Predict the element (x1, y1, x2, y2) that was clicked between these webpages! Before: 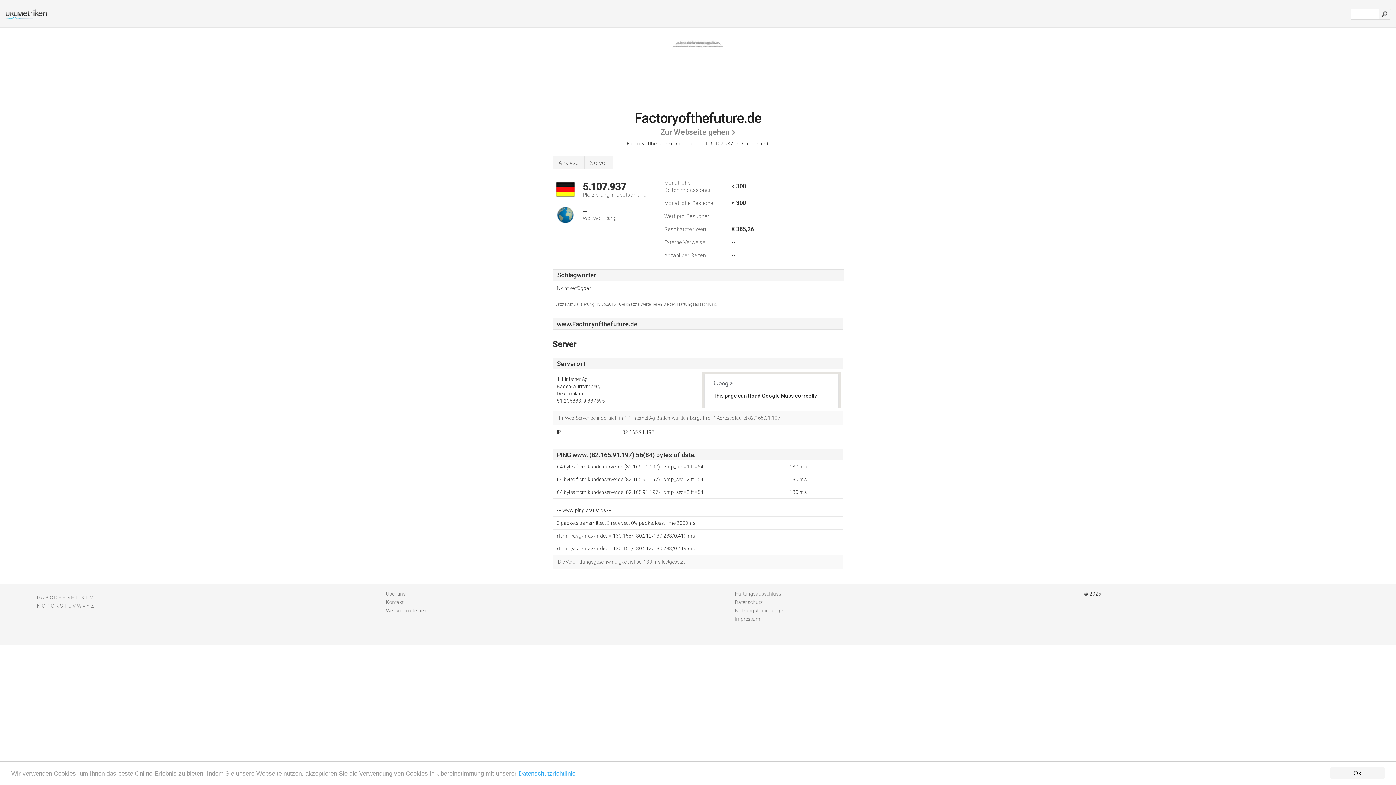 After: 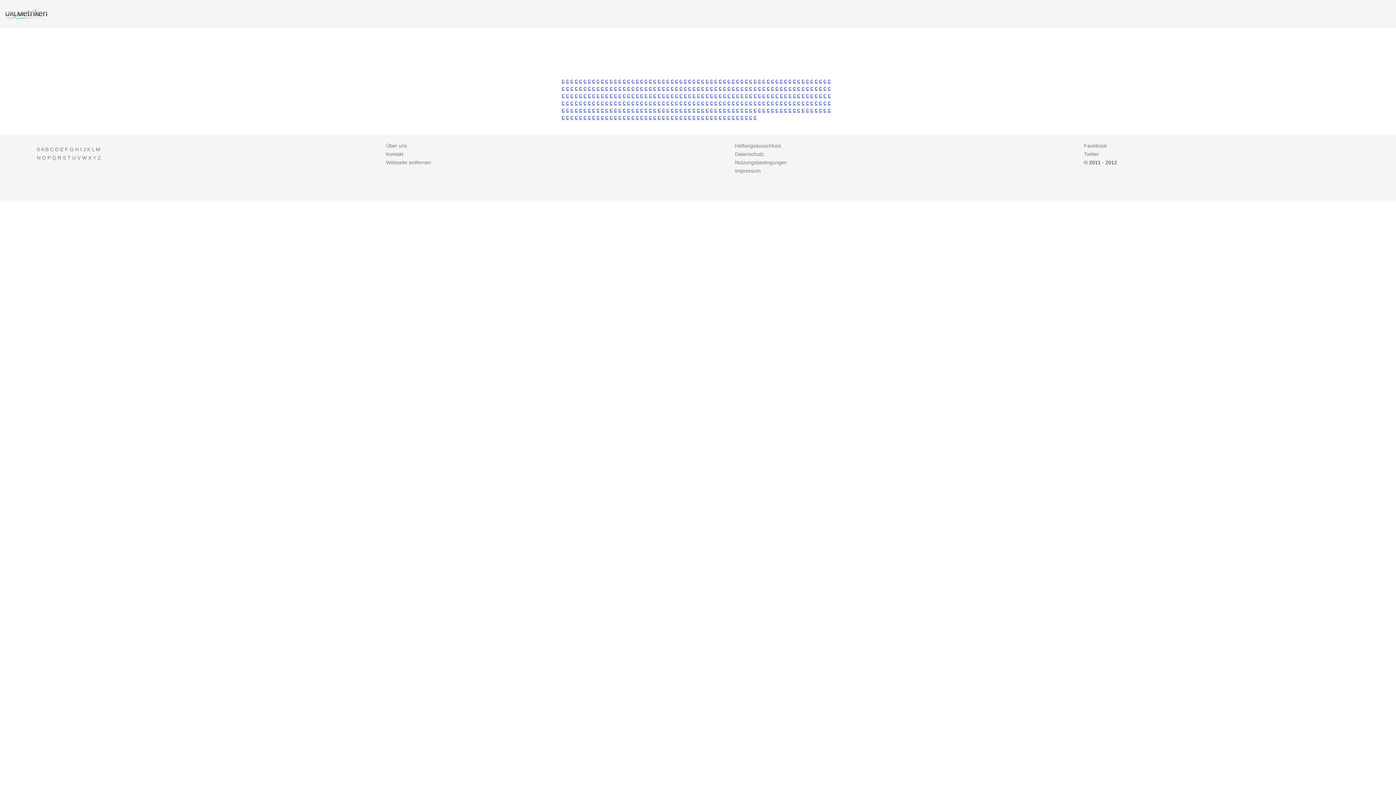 Action: bbox: (49, 594, 53, 600) label: C